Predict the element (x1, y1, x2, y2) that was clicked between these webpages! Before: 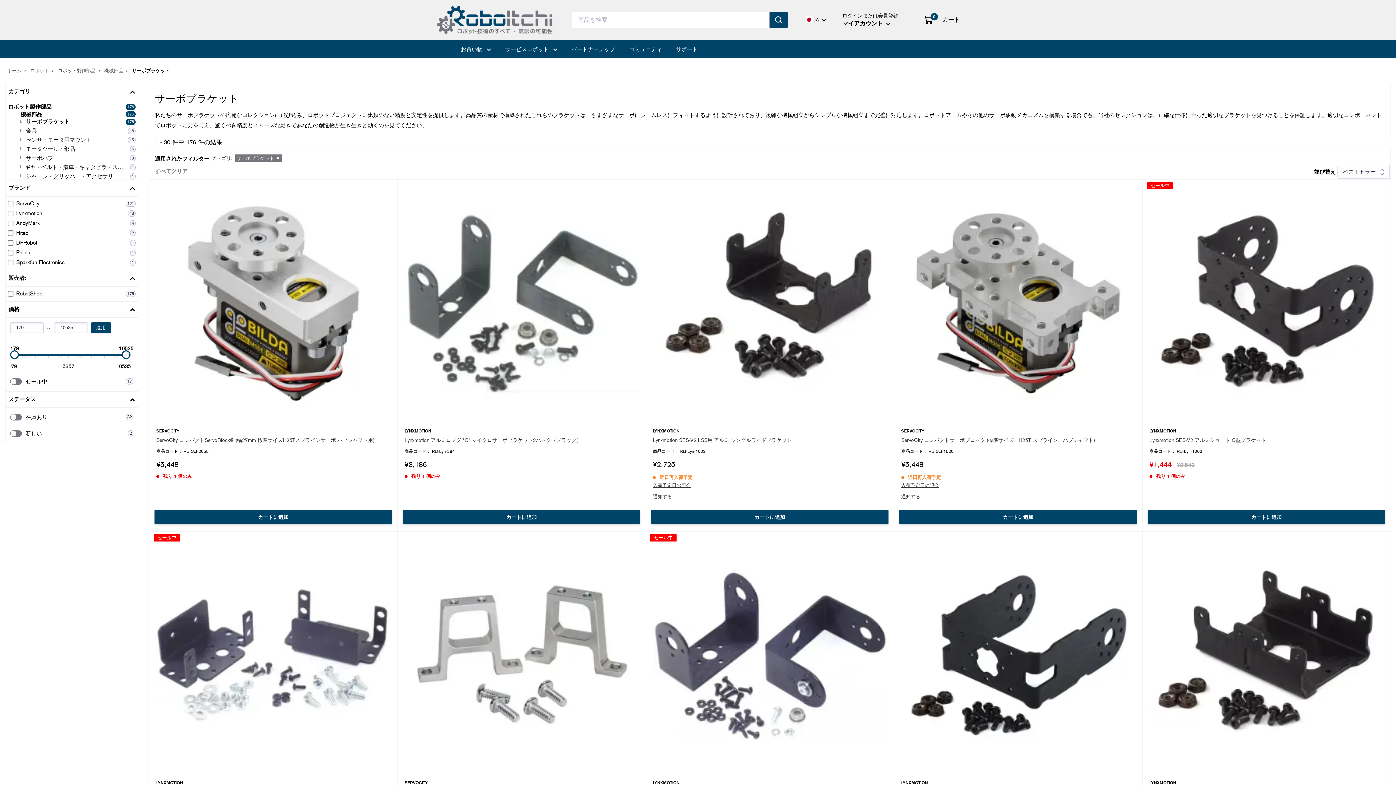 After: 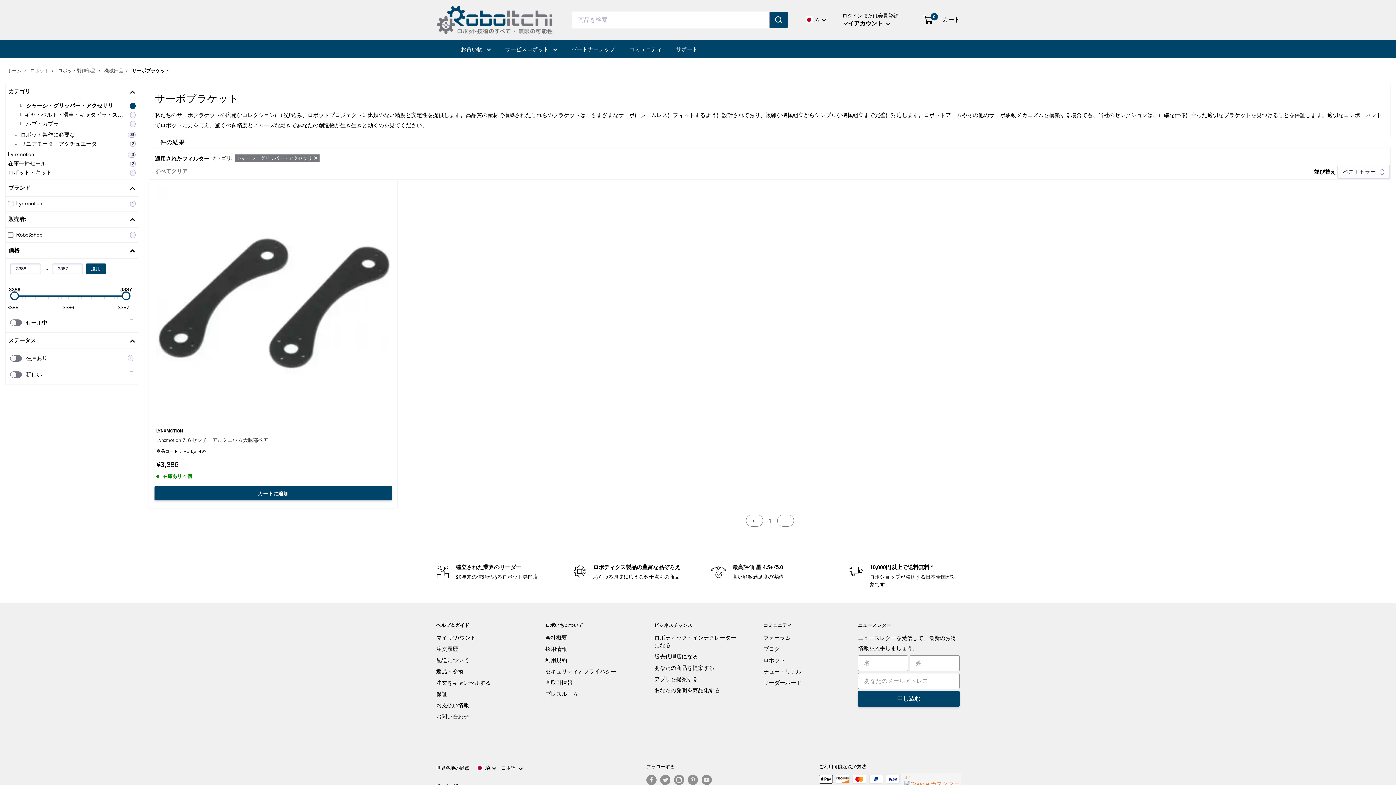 Action: label: シャーシ・グリッパー・アクセサリ
1 bbox: (18, 173, 135, 179)